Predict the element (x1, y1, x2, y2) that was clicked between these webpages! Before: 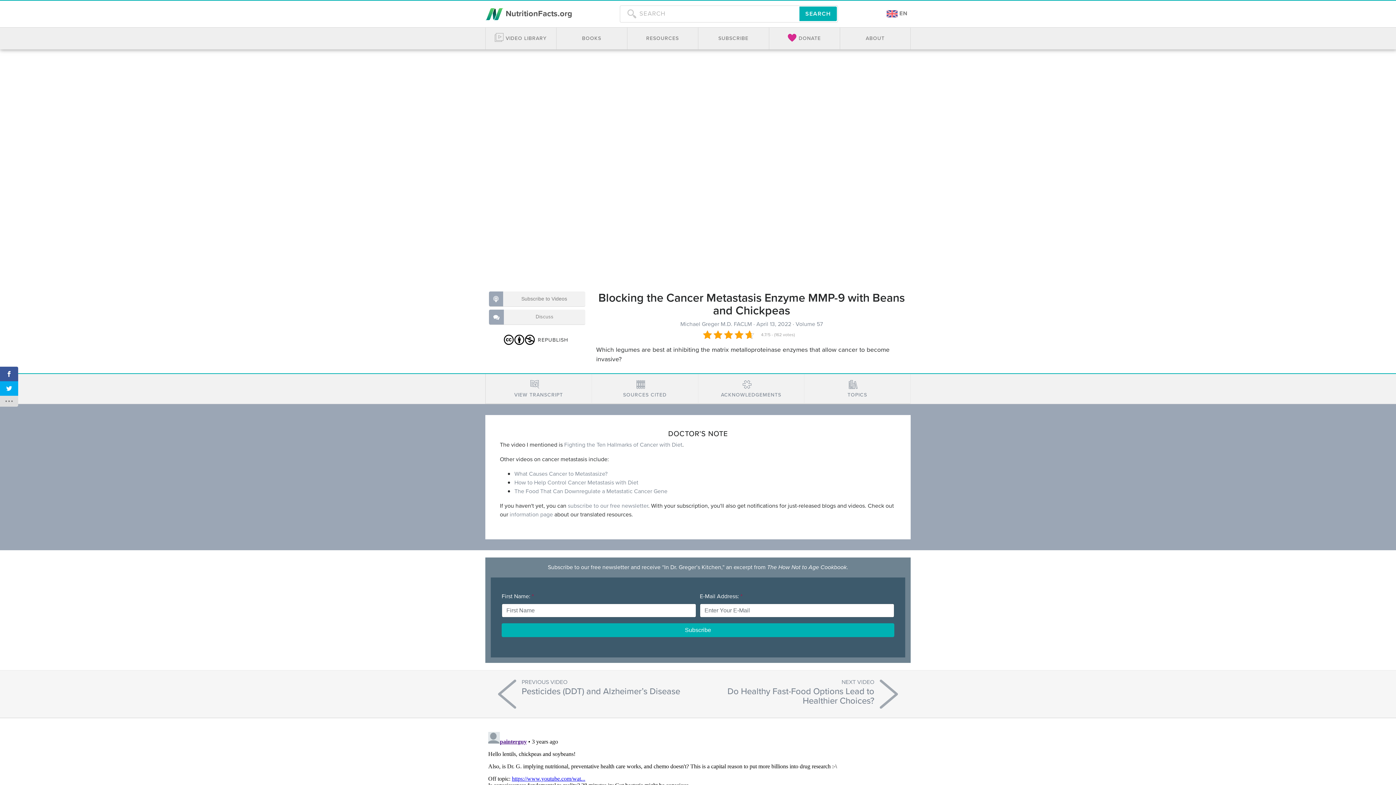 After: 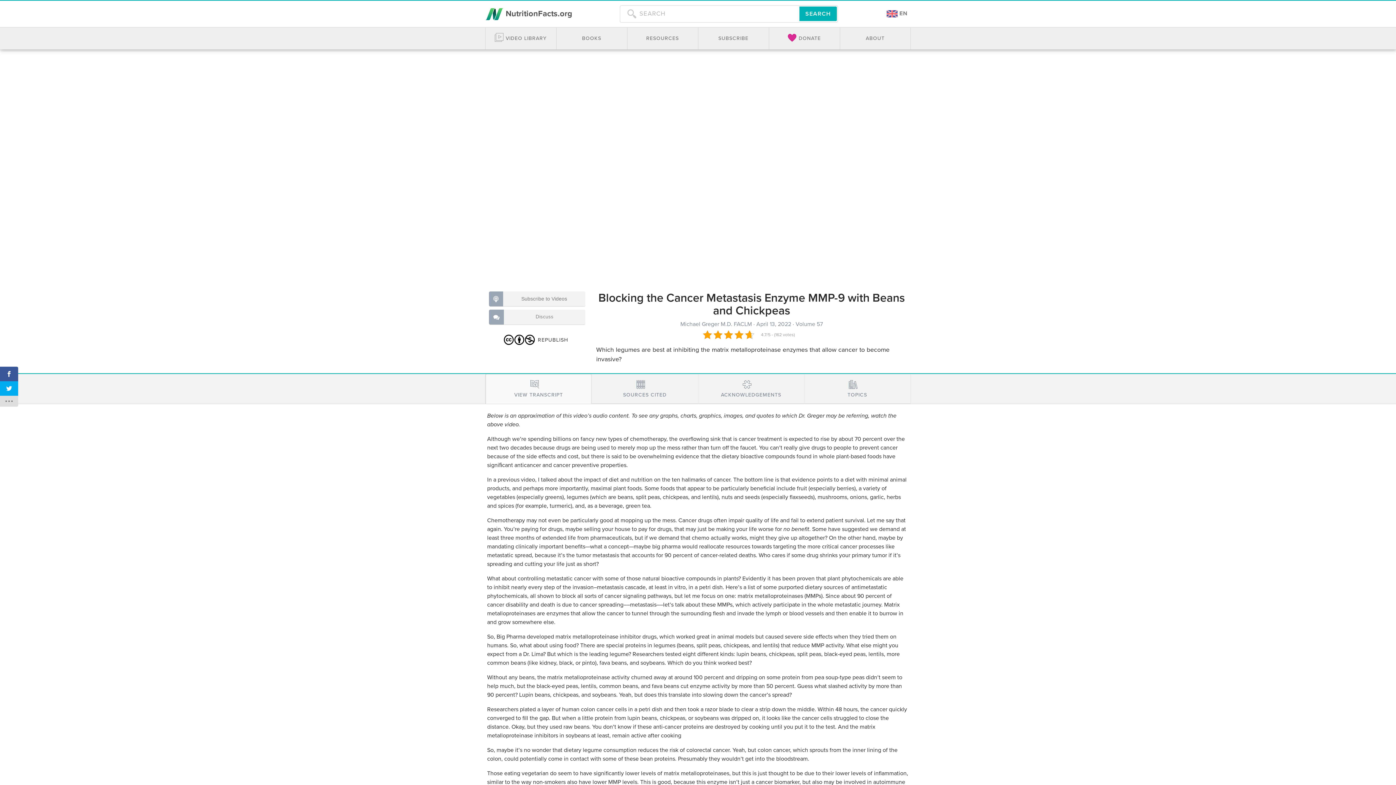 Action: bbox: (485, 374, 591, 403) label: VIEW TRANSCRIPT